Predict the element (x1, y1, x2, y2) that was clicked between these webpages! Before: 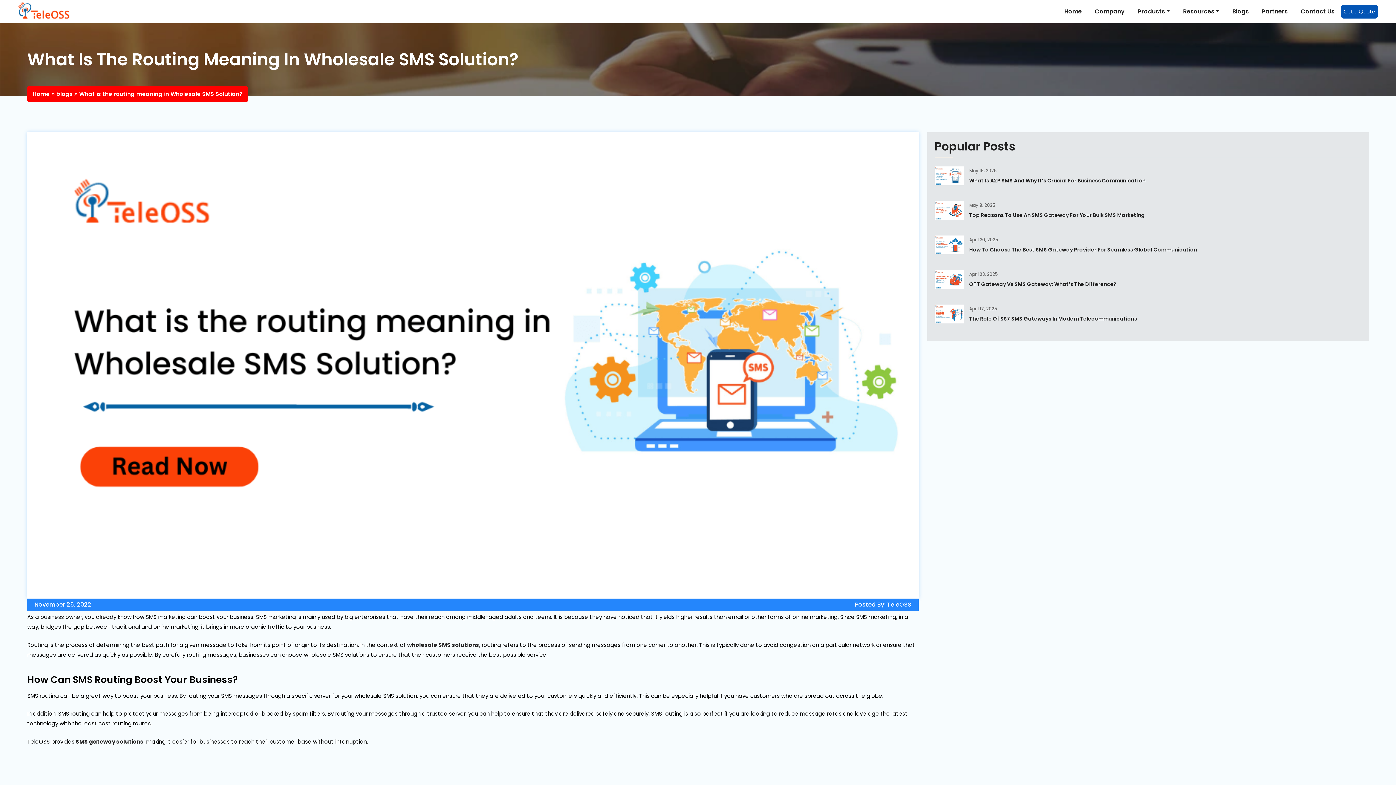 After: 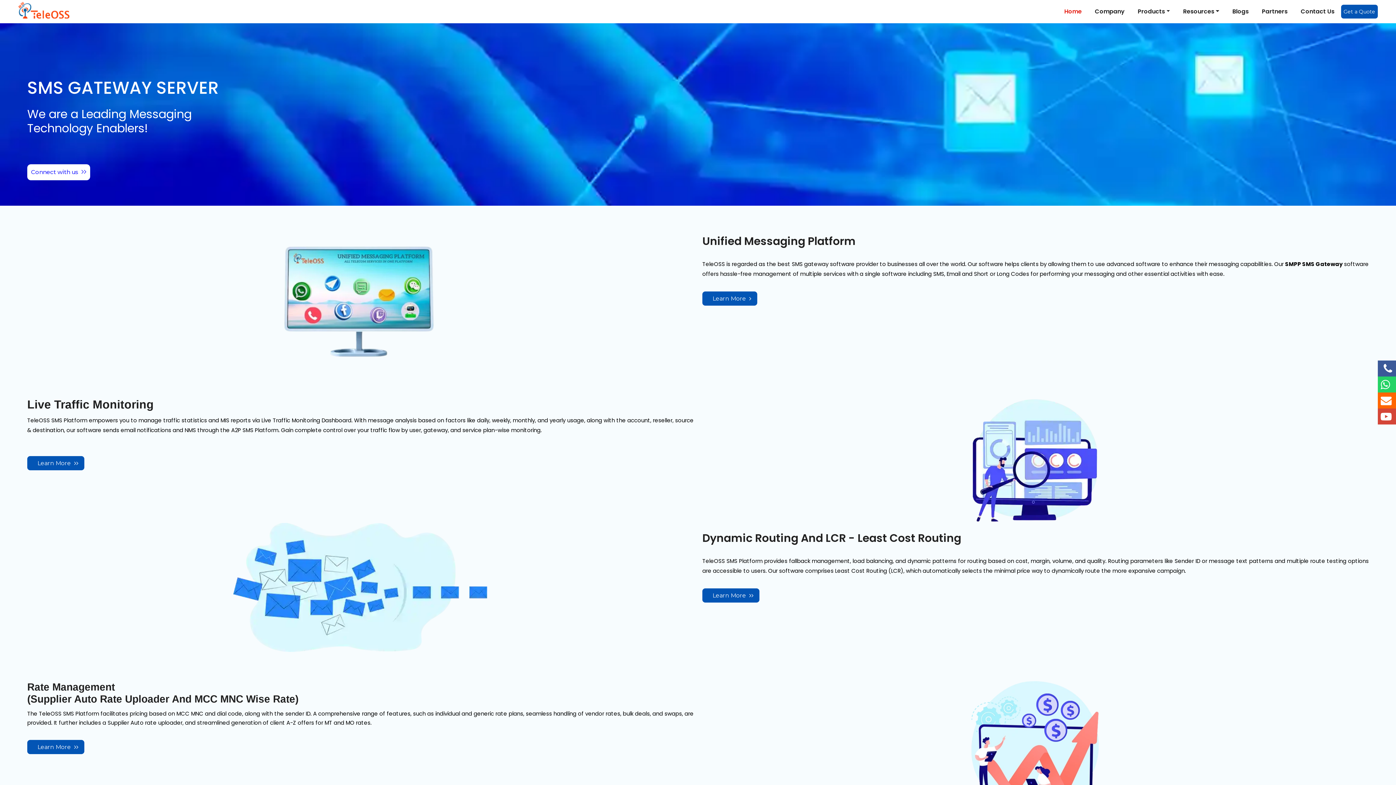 Action: label: Home bbox: (32, 90, 54, 98)